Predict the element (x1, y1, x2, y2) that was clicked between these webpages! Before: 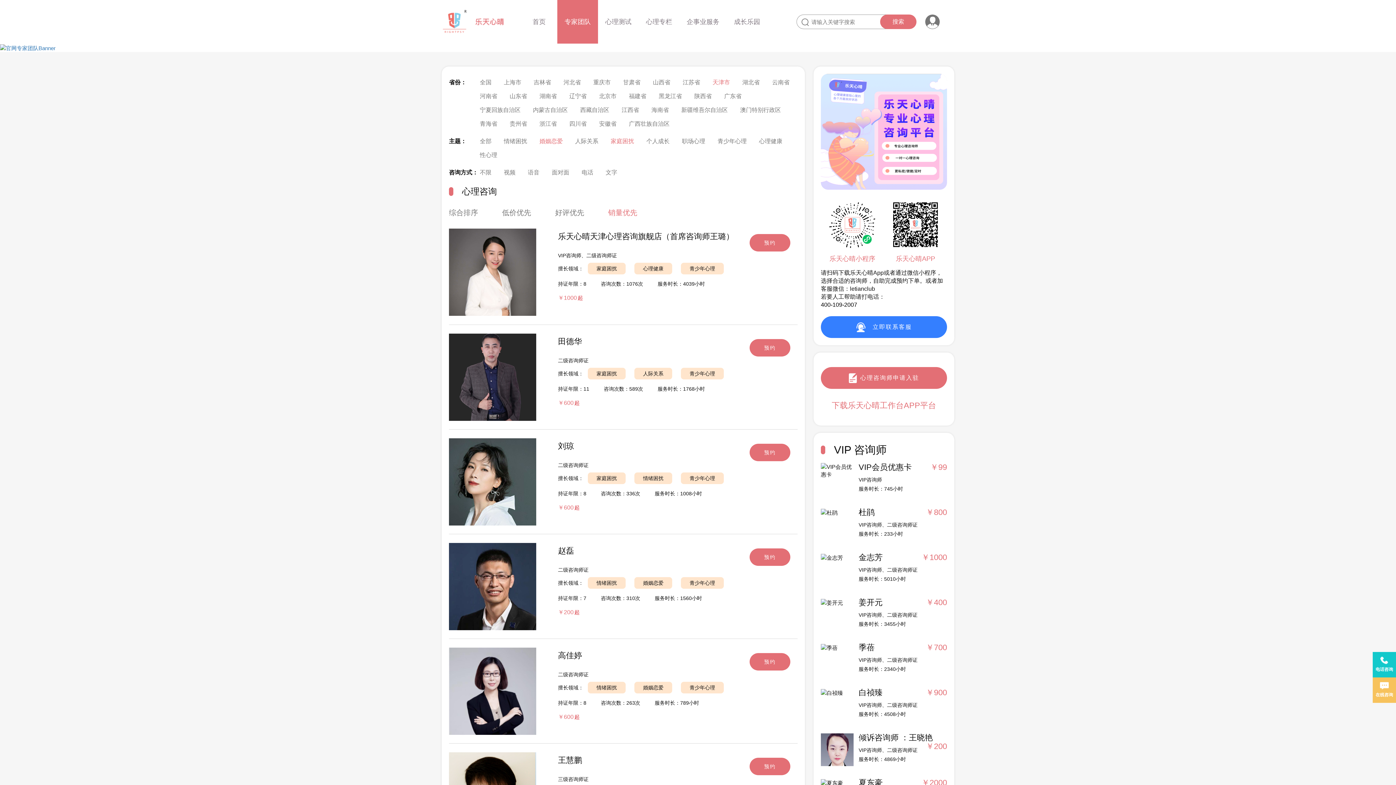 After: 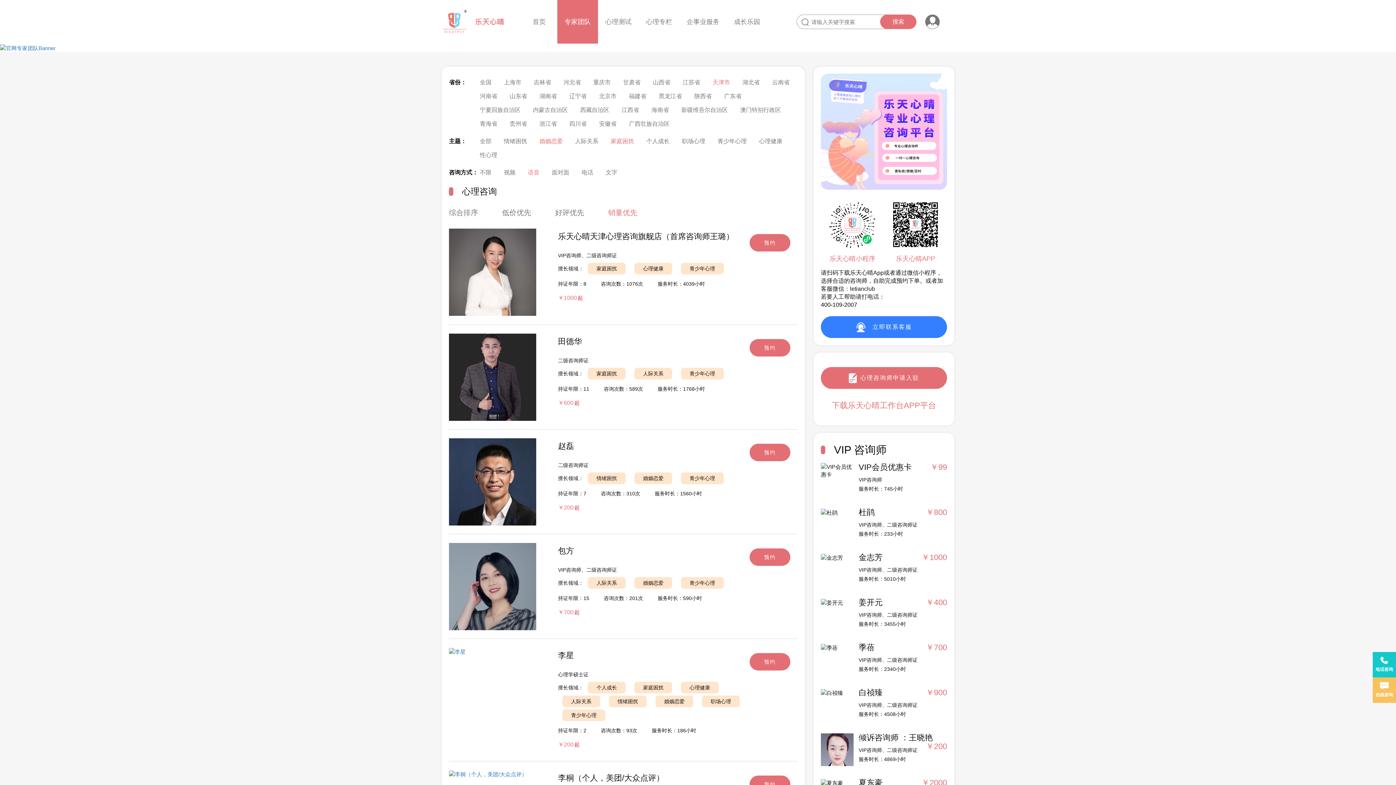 Action: label: 语音 bbox: (522, 165, 545, 179)